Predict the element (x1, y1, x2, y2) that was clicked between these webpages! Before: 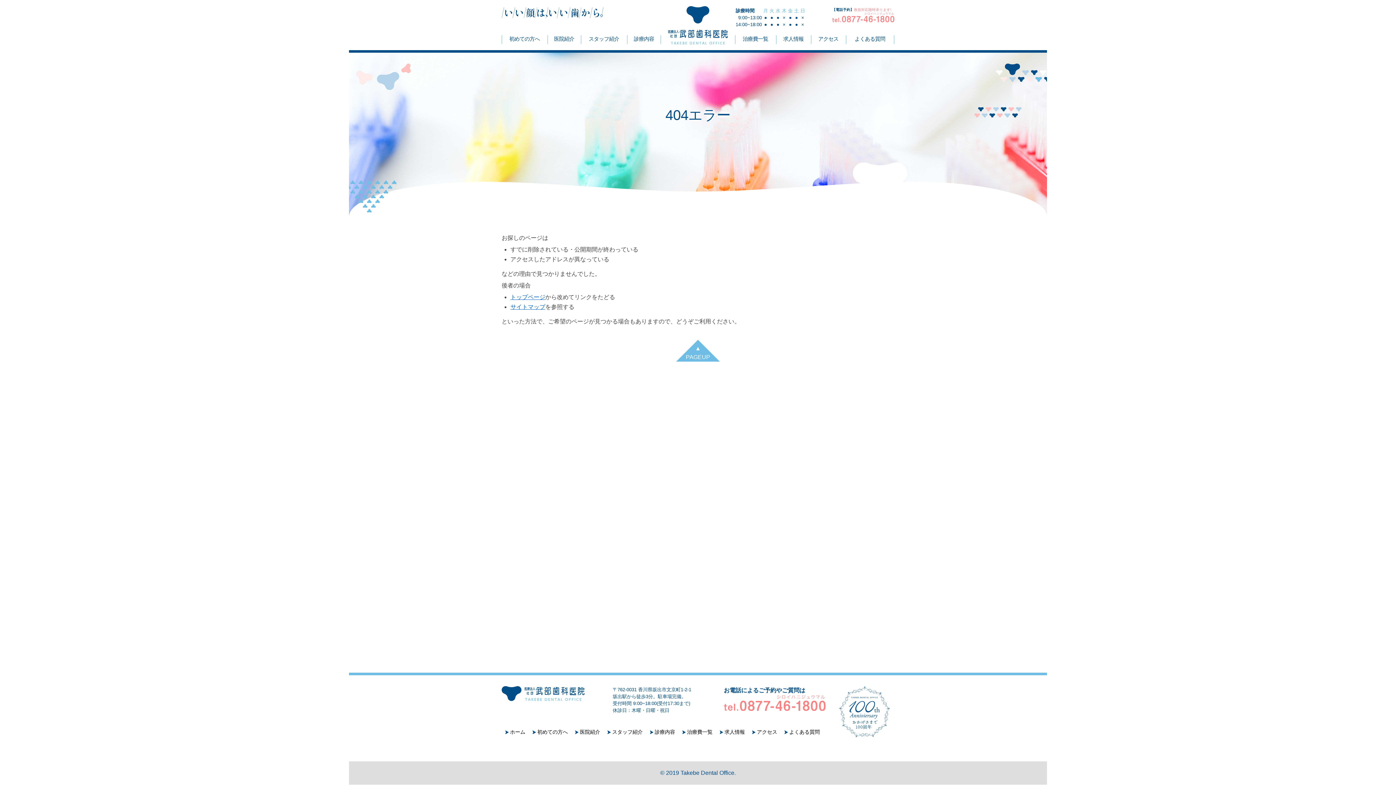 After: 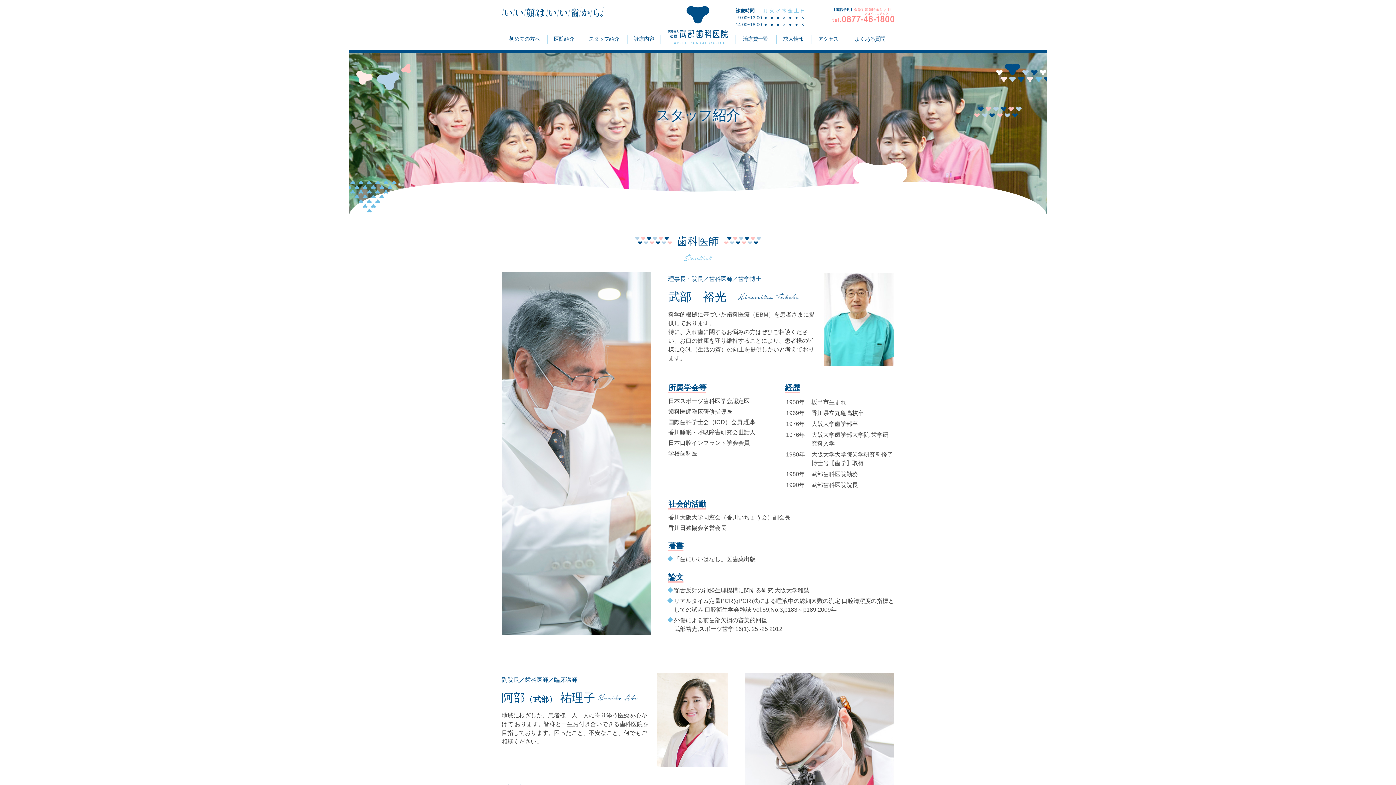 Action: bbox: (607, 728, 642, 736) label: スタッフ紹介